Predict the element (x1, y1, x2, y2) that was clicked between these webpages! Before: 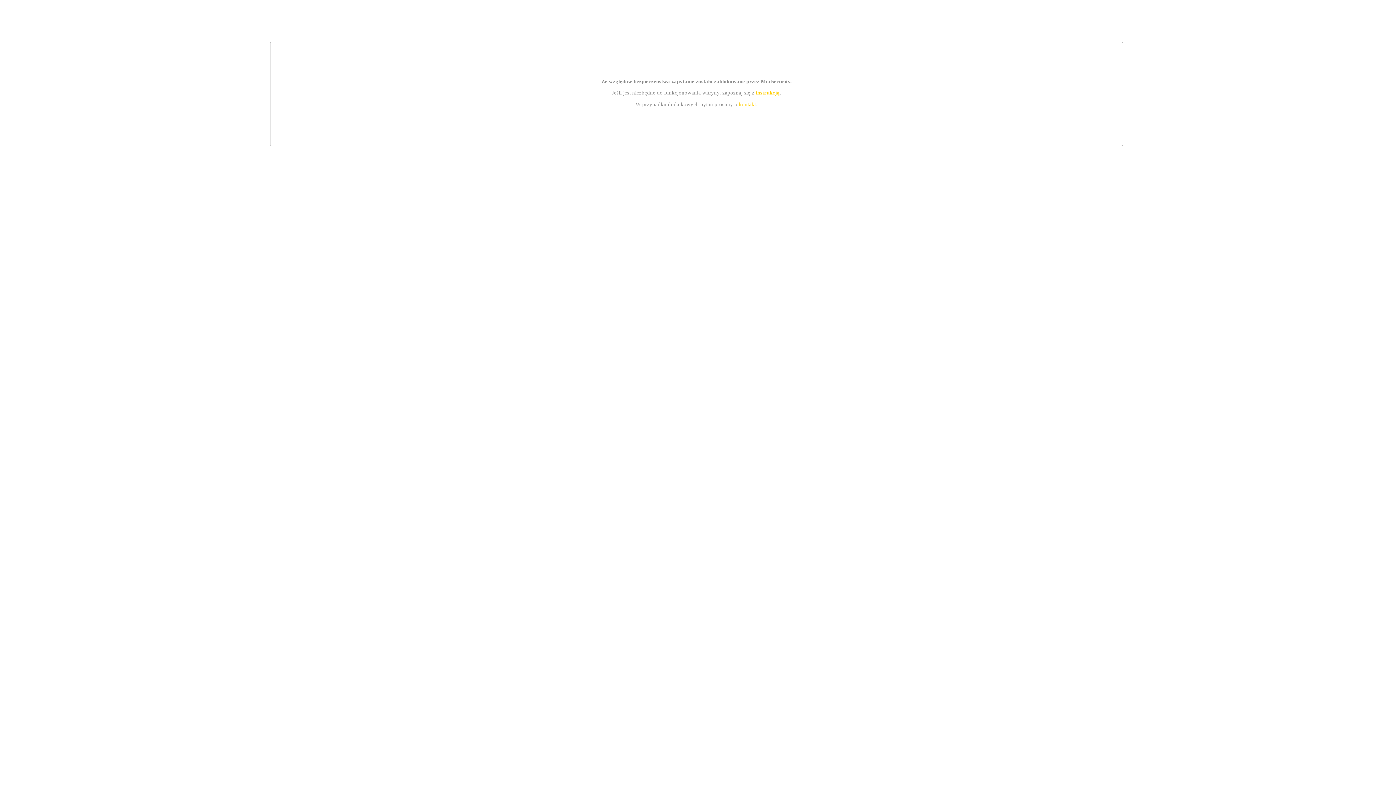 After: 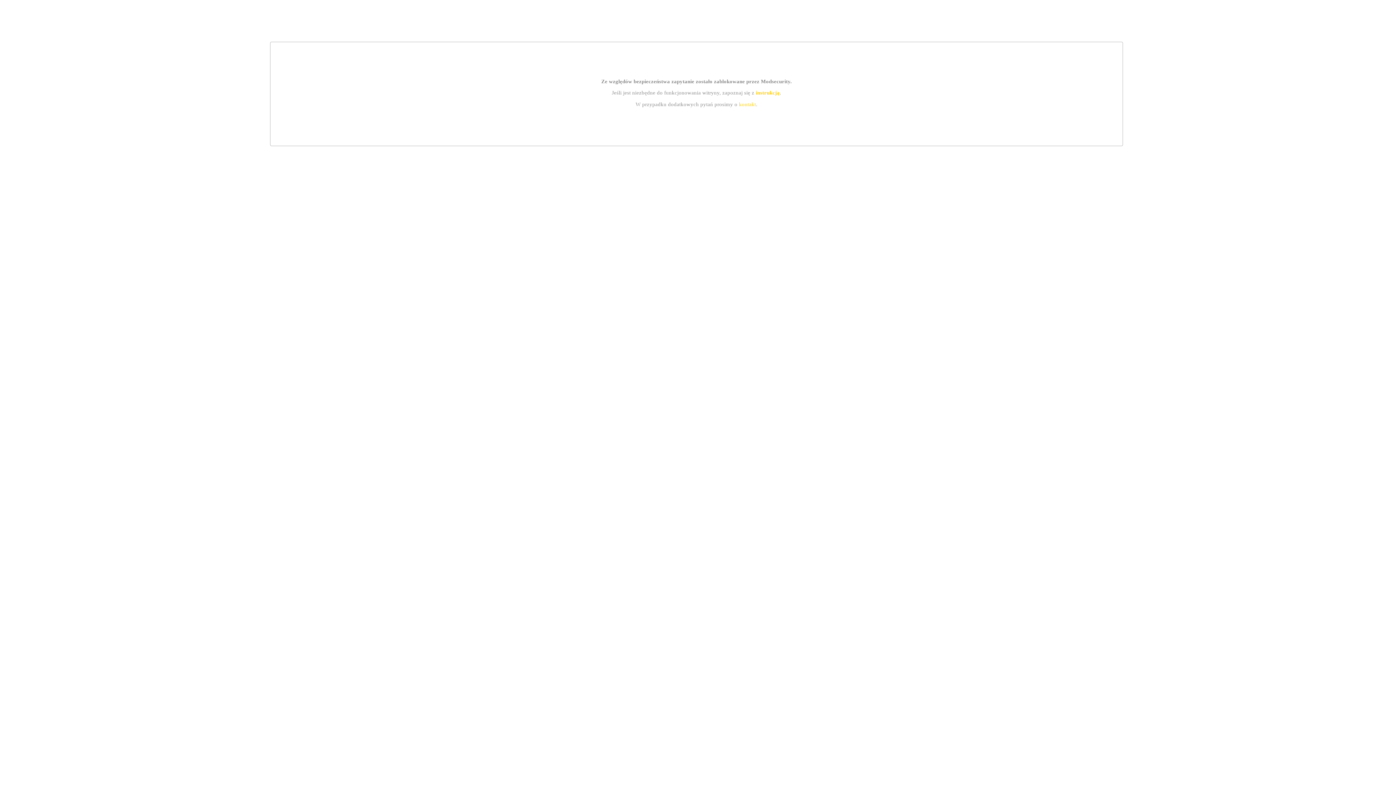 Action: label: instrukcją bbox: (755, 89, 779, 95)